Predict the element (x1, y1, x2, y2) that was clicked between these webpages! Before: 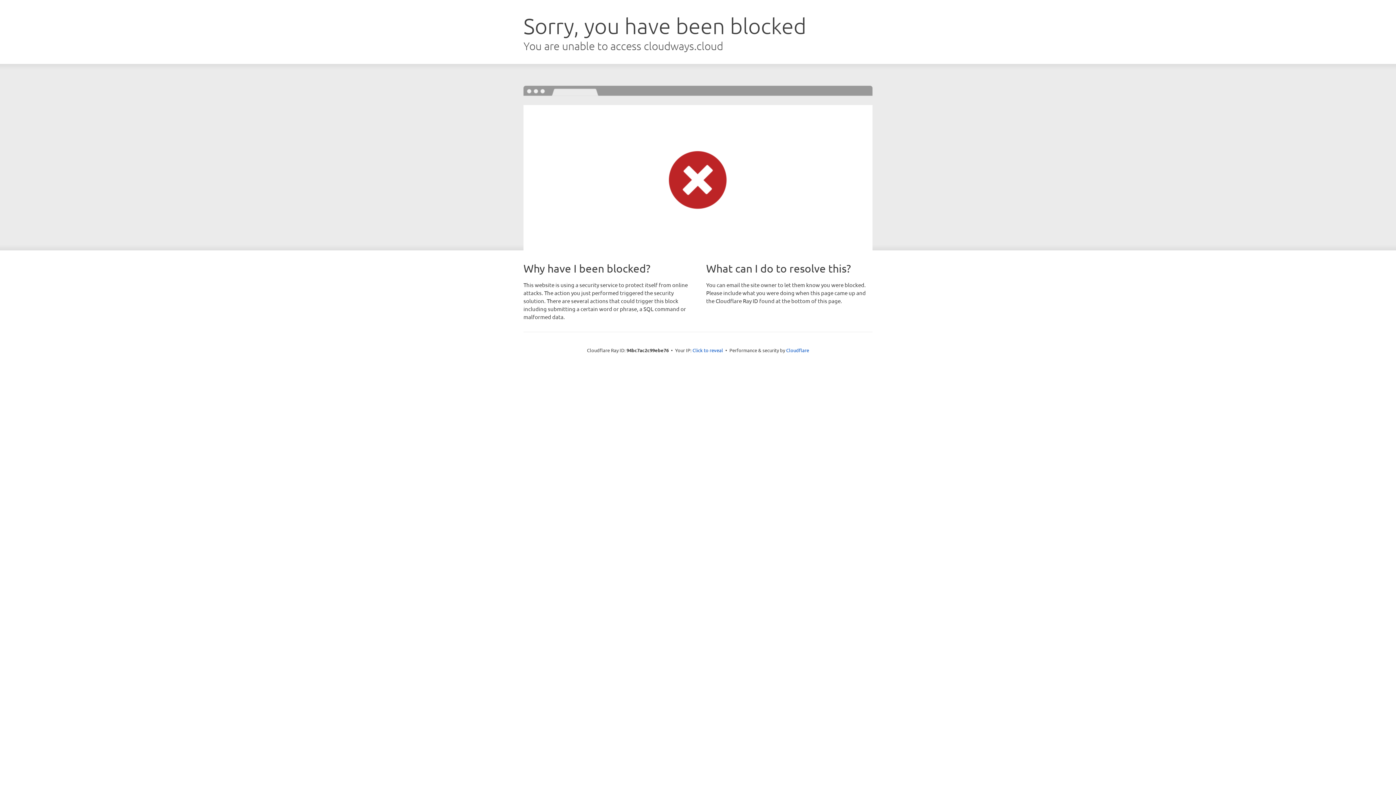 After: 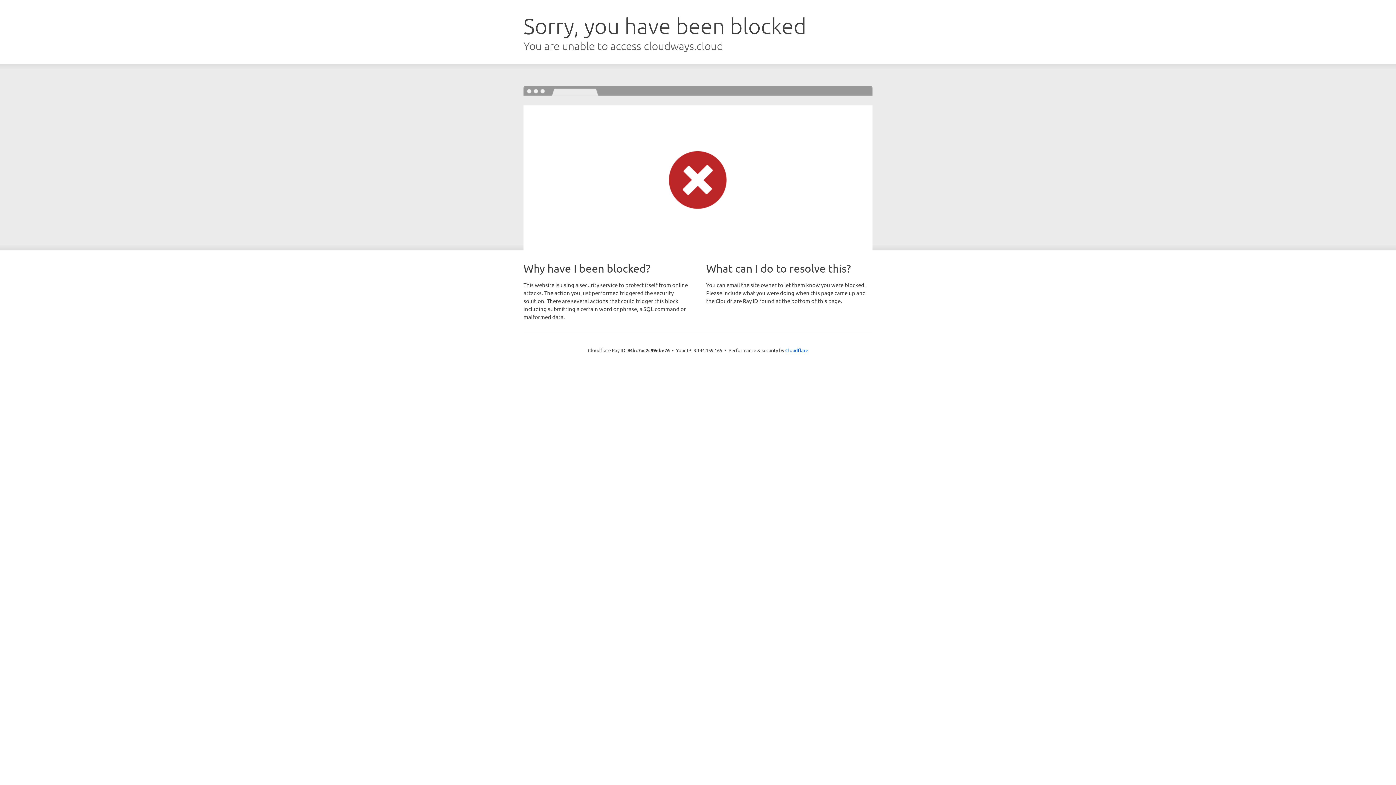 Action: label: Click to reveal bbox: (692, 346, 723, 353)